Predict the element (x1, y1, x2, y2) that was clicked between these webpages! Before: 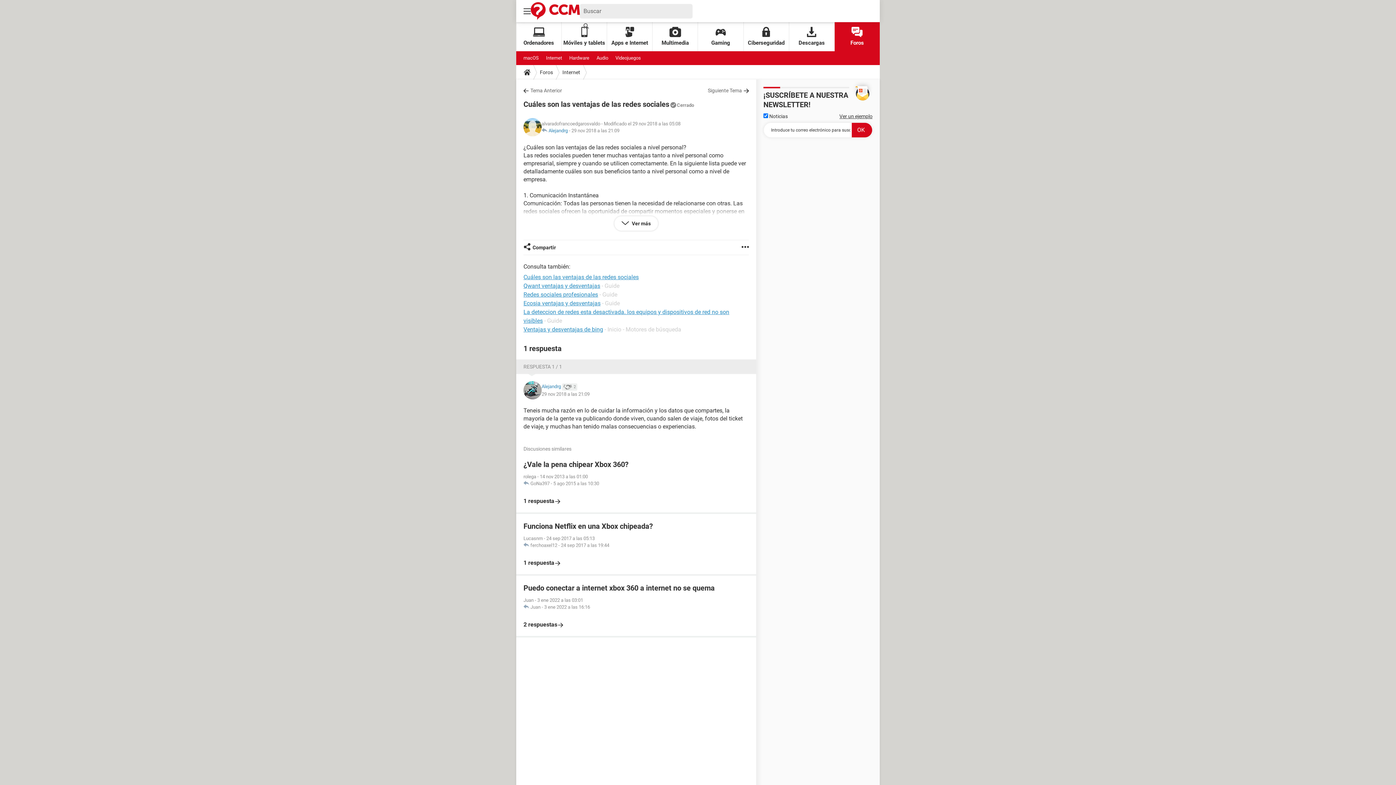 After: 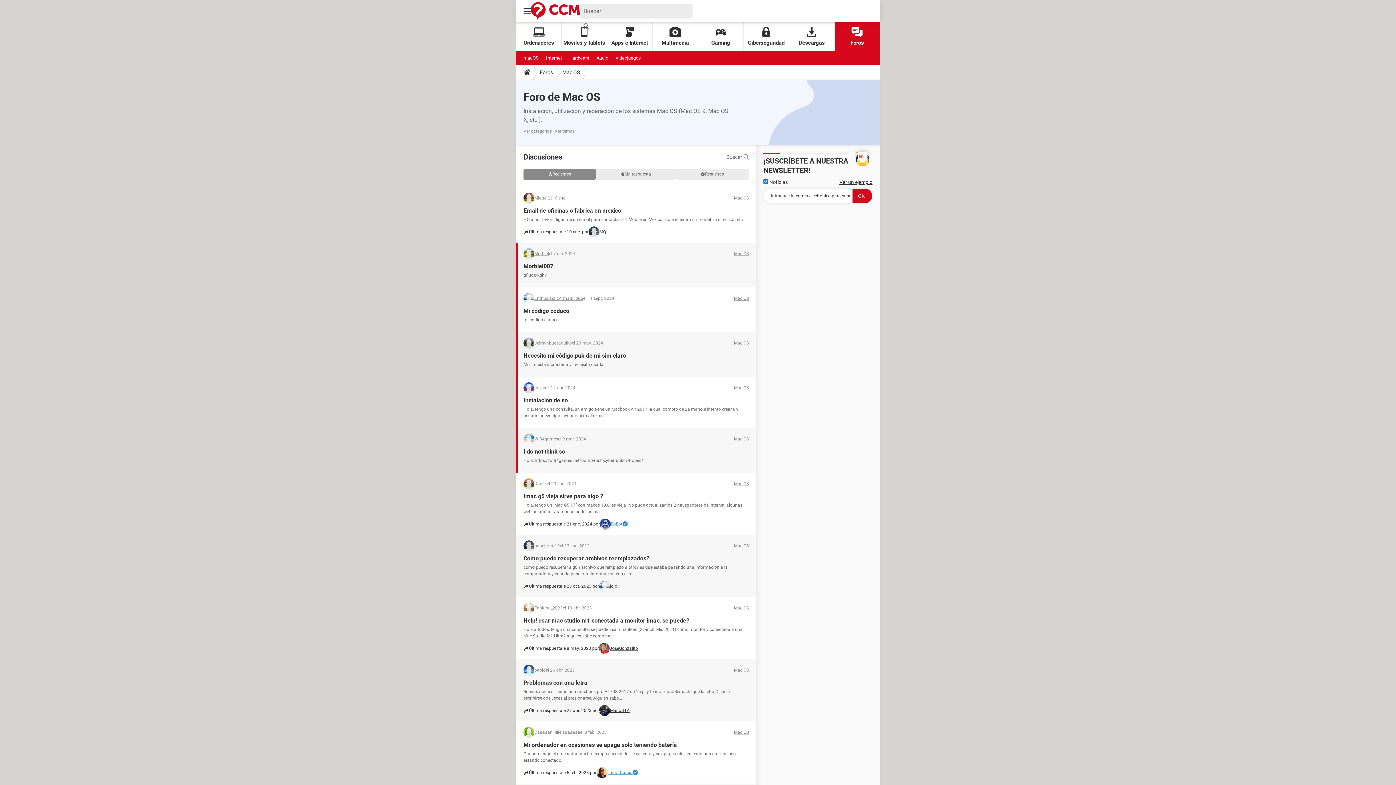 Action: bbox: (523, 51, 538, 65) label: macOS